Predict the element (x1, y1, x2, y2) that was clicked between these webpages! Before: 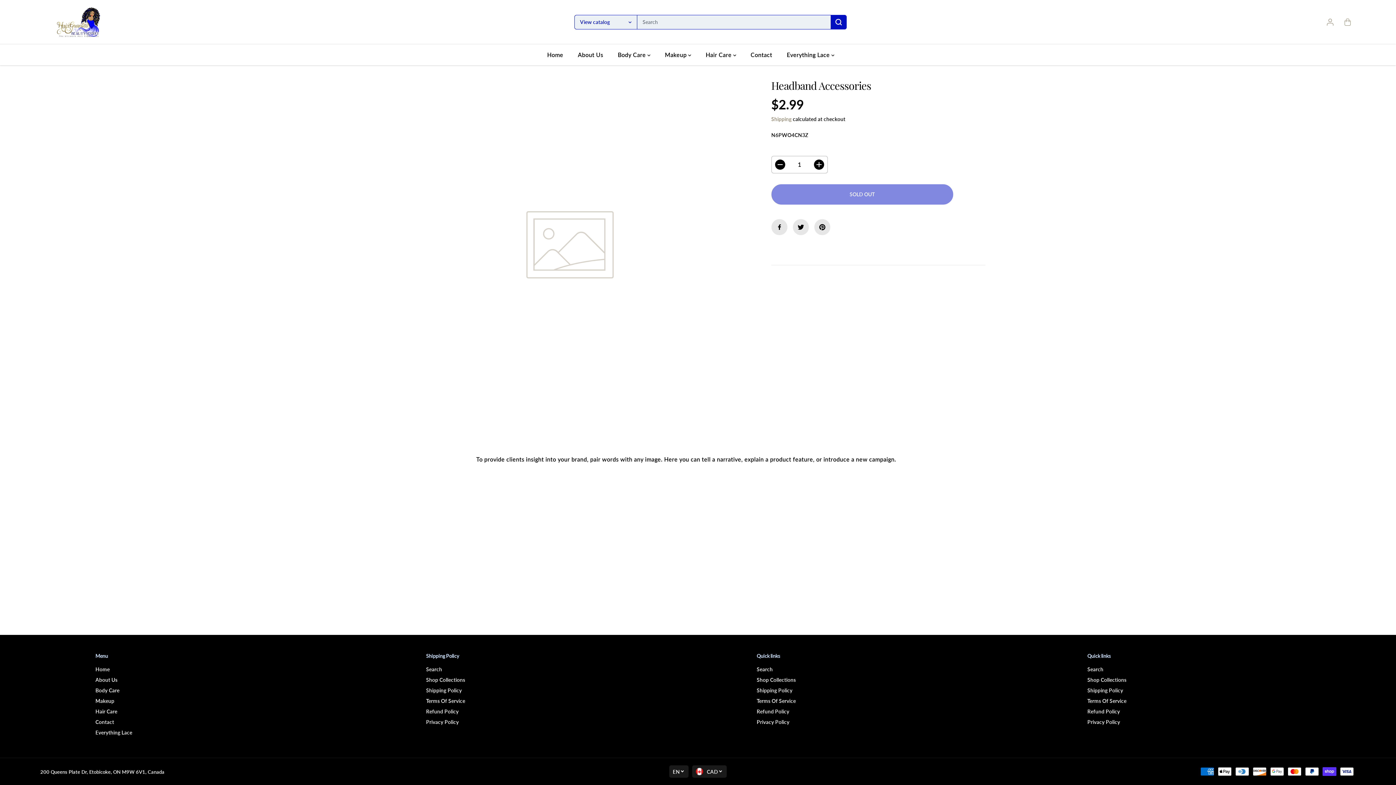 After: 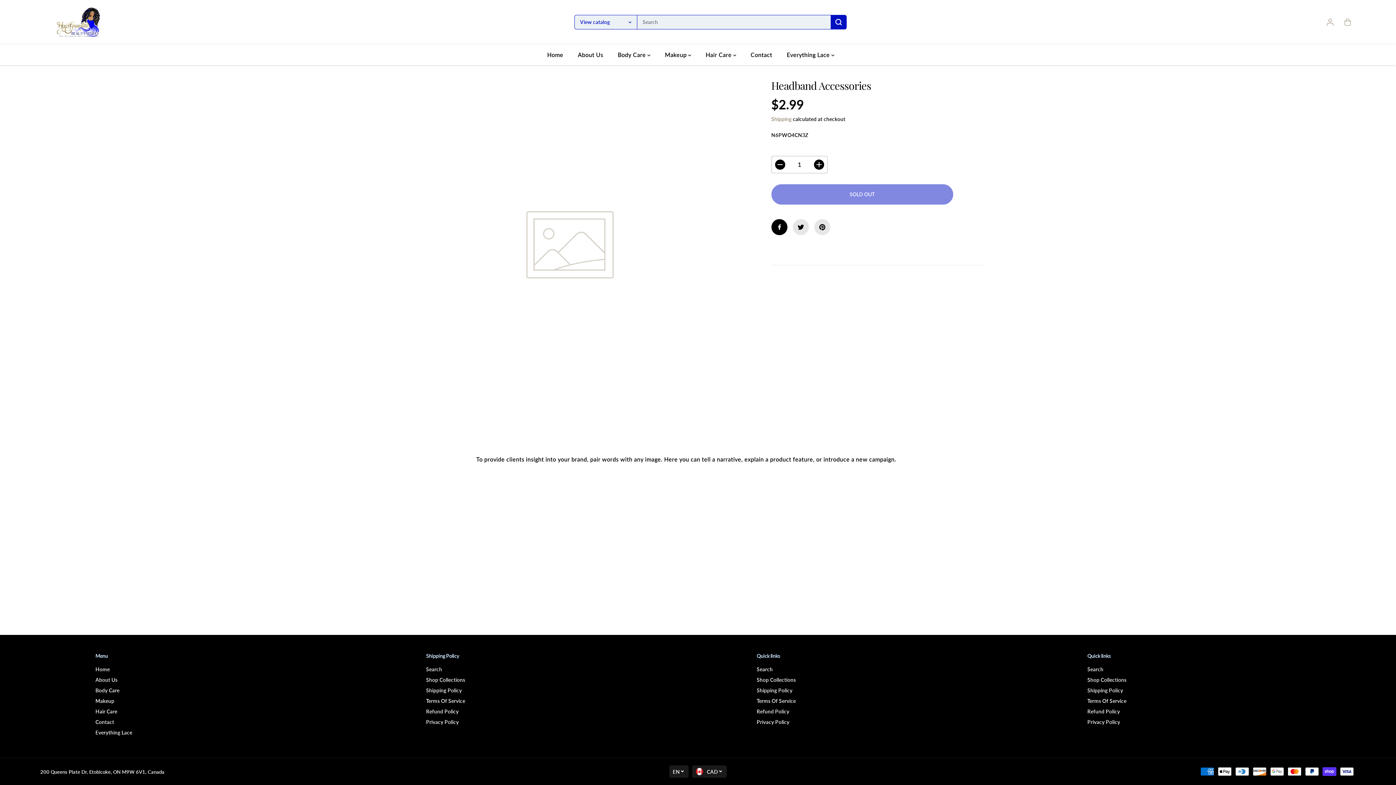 Action: bbox: (771, 219, 787, 235)